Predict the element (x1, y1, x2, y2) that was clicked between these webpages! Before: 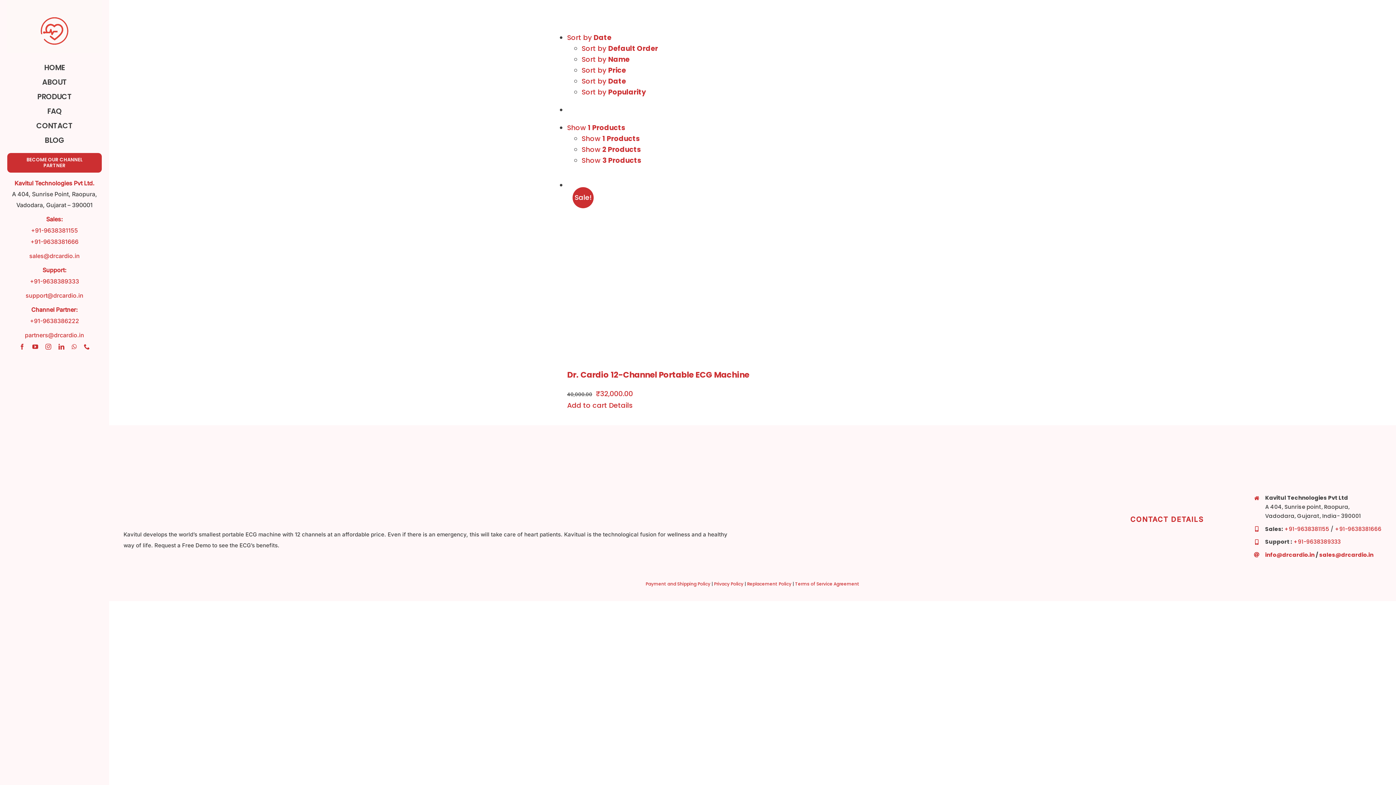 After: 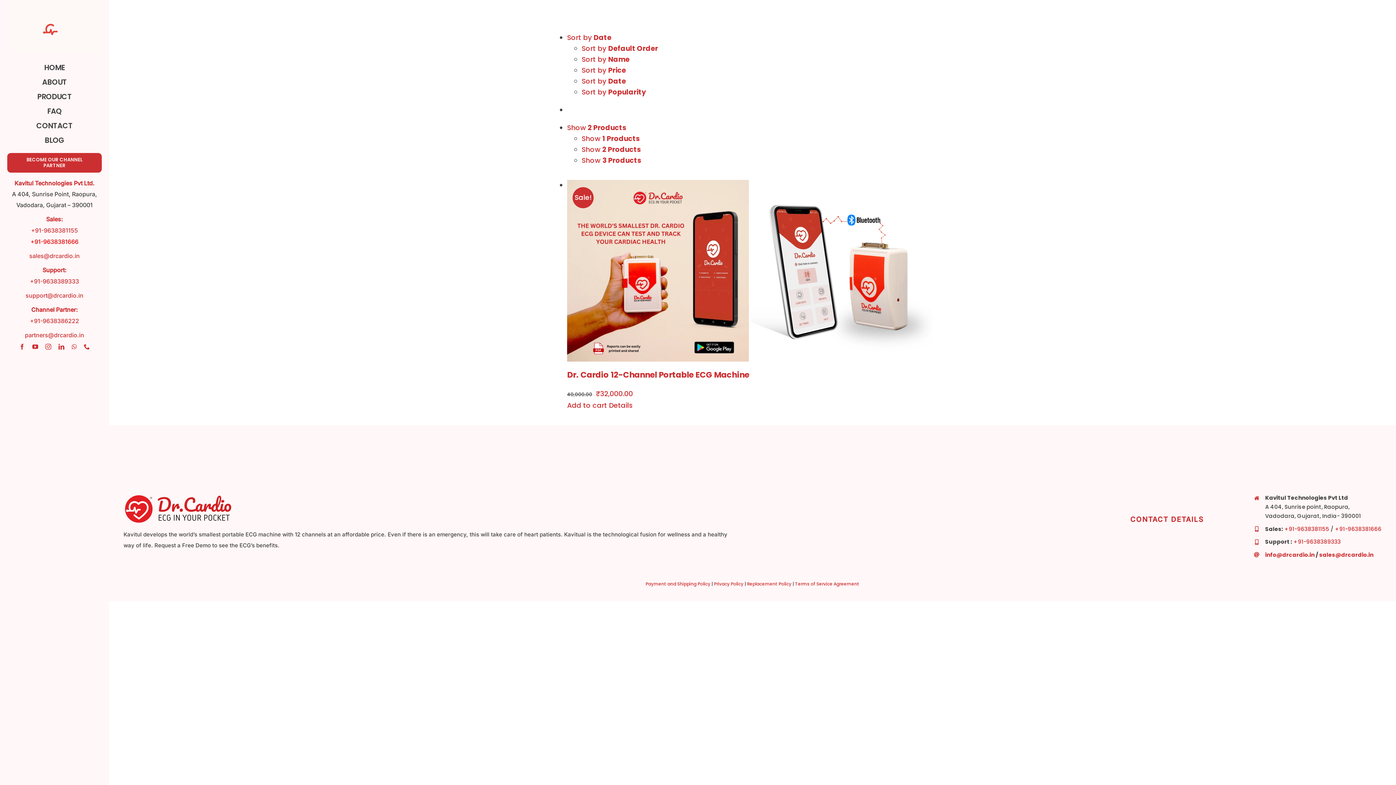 Action: bbox: (30, 238, 78, 245) label: +91-9638381666